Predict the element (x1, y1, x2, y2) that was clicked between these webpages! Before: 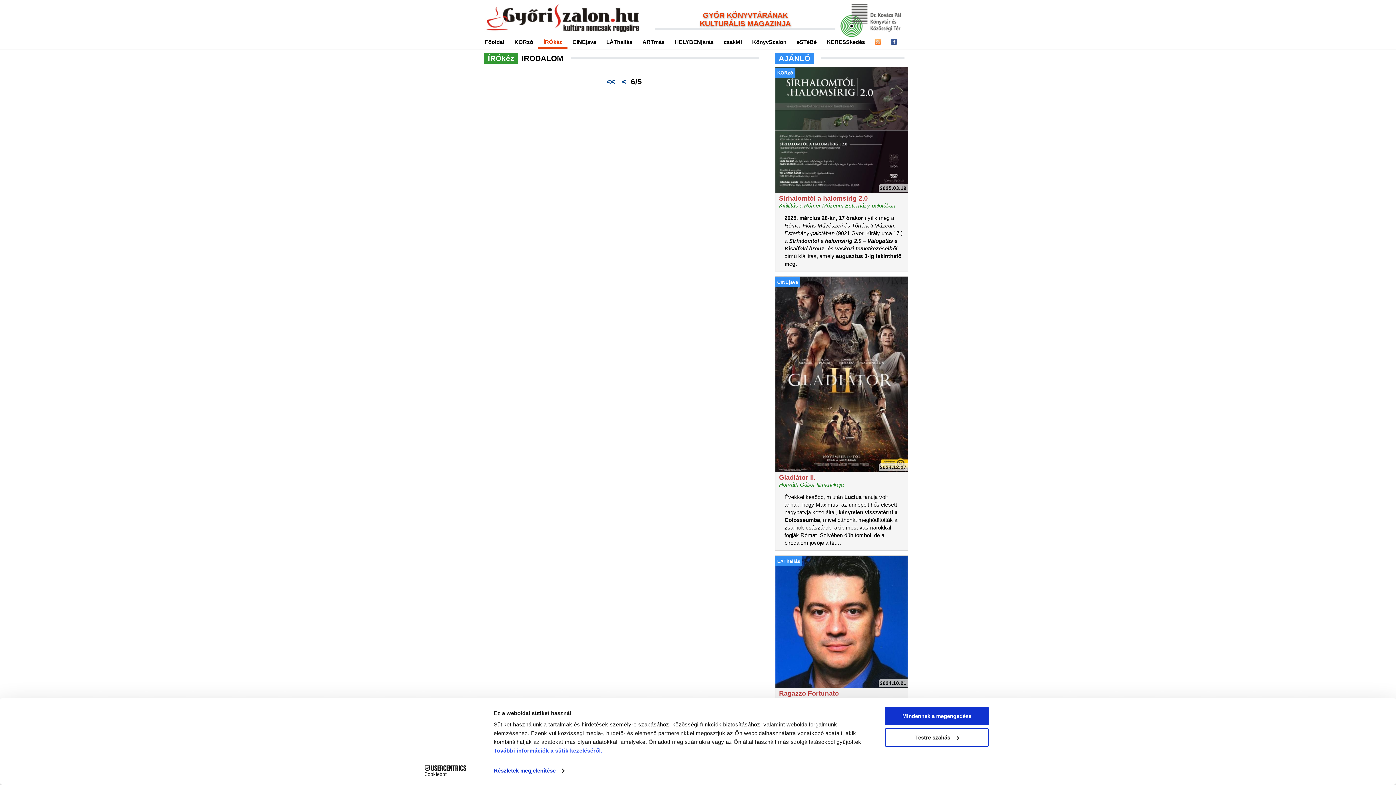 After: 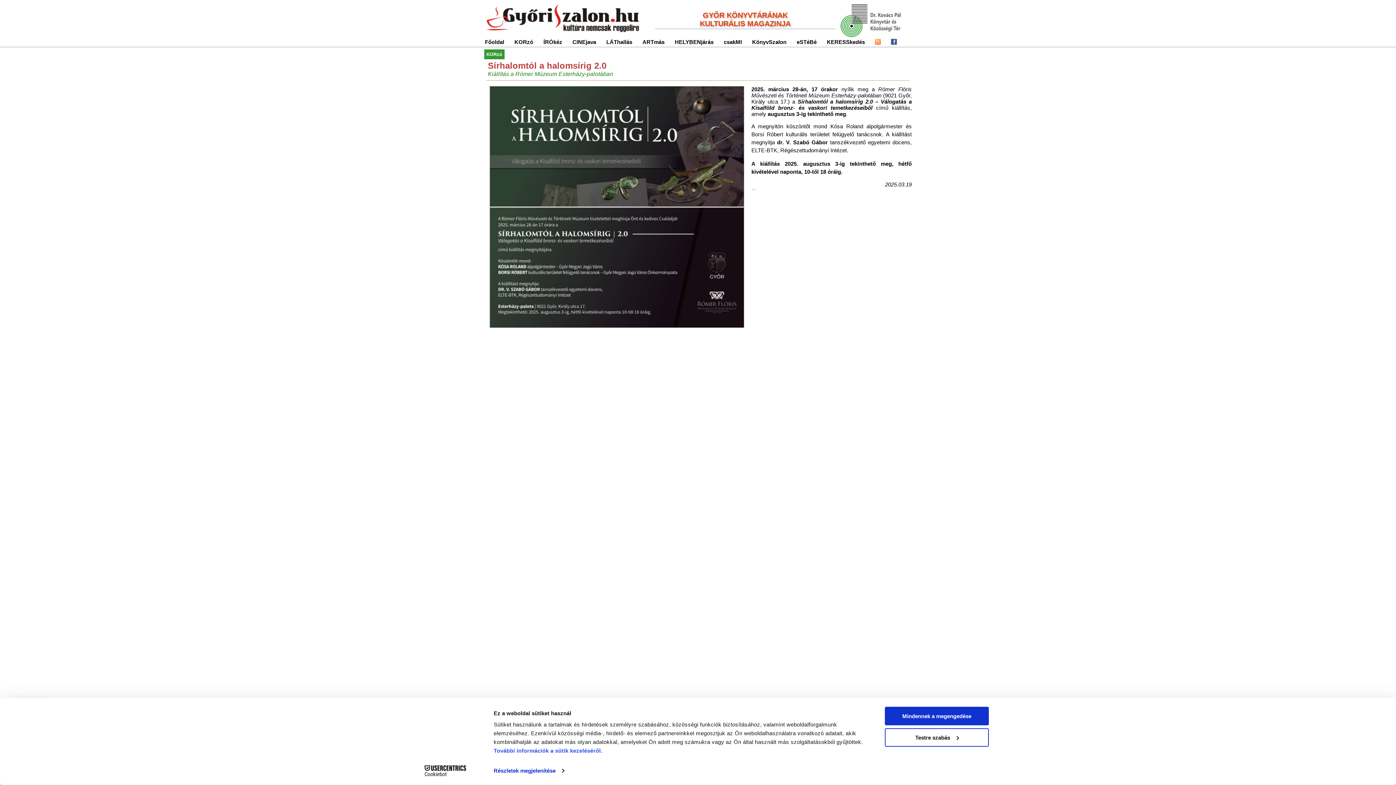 Action: bbox: (775, 66, 912, 271) label: 2025.03.19
Sírhalomtól a halomsírig 2.0
Kiállítás a Rómer Múzeum Esterházy-palotában

2025. március 28-án, 17 órakor nyílik meg a Rómer Flóris Művészeti és Történeti Múzeum Esterházy-palotában (9021 Győr, Király utca 17.) a Sírhalomtól a halomsírig 2.0 – Válogatás a Kisalföld bronz- és vaskori temetkezéseiből című kiállítás, amely augusztus 3-ig tekinthető meg.